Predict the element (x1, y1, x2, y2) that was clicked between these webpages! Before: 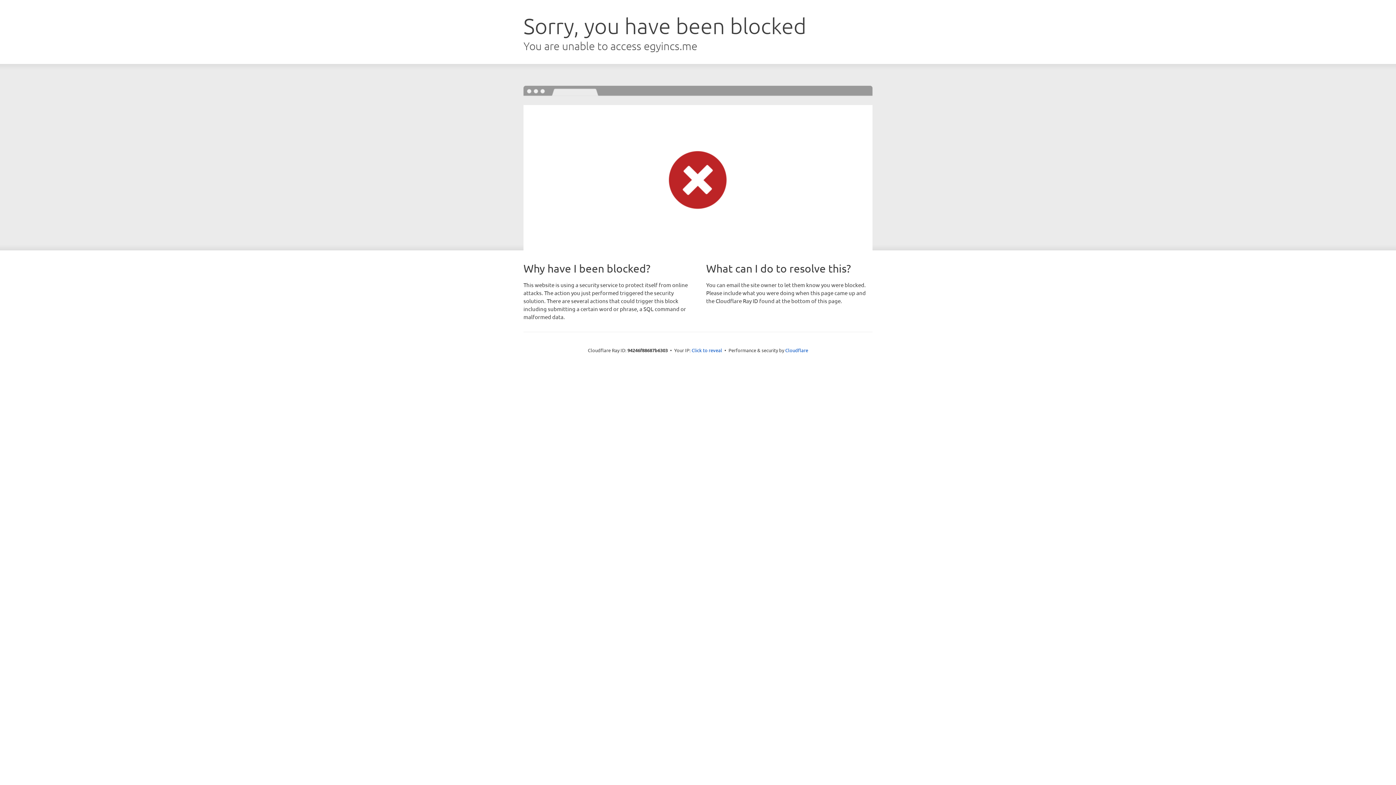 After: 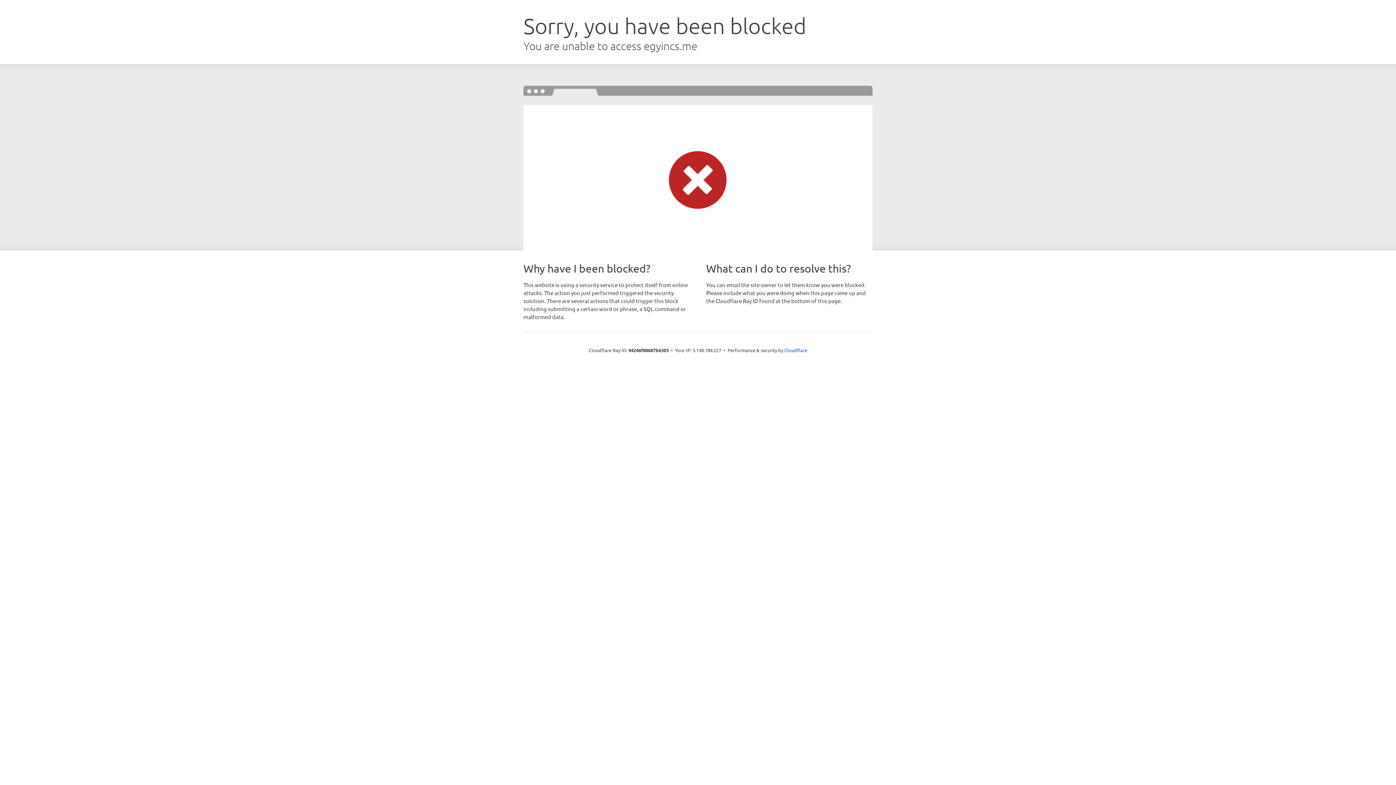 Action: bbox: (691, 346, 722, 353) label: Click to reveal